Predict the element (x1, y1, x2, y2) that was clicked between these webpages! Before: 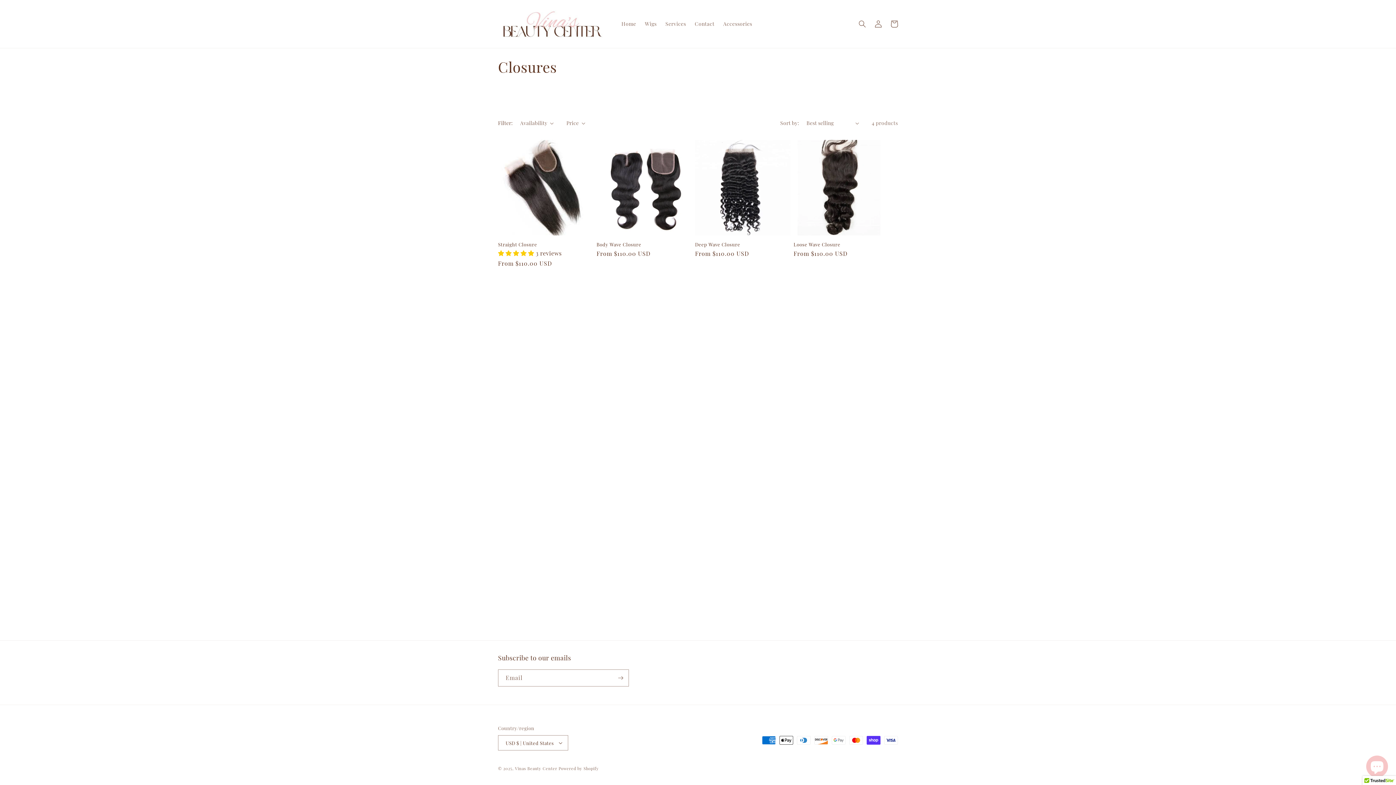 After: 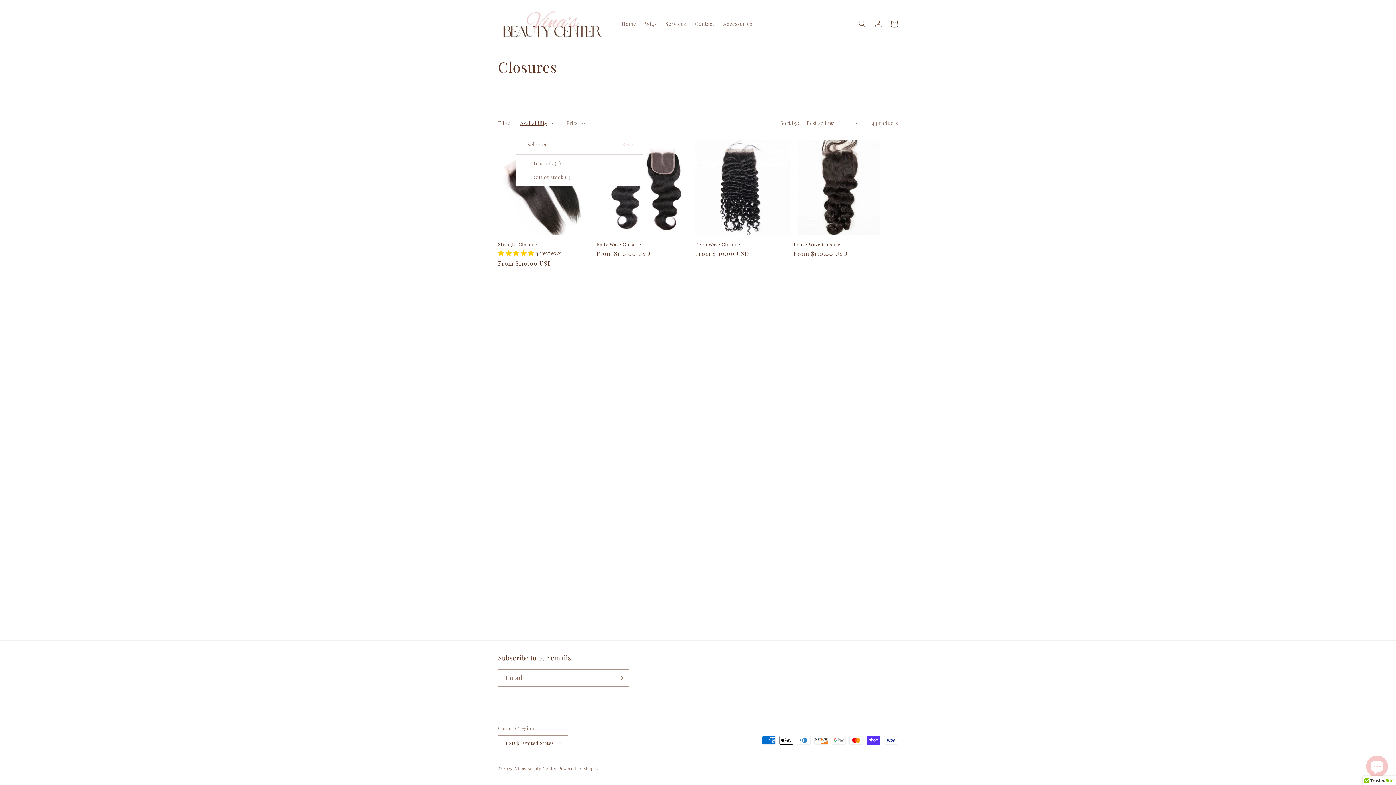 Action: bbox: (520, 119, 553, 127) label: Availability (0 selected)